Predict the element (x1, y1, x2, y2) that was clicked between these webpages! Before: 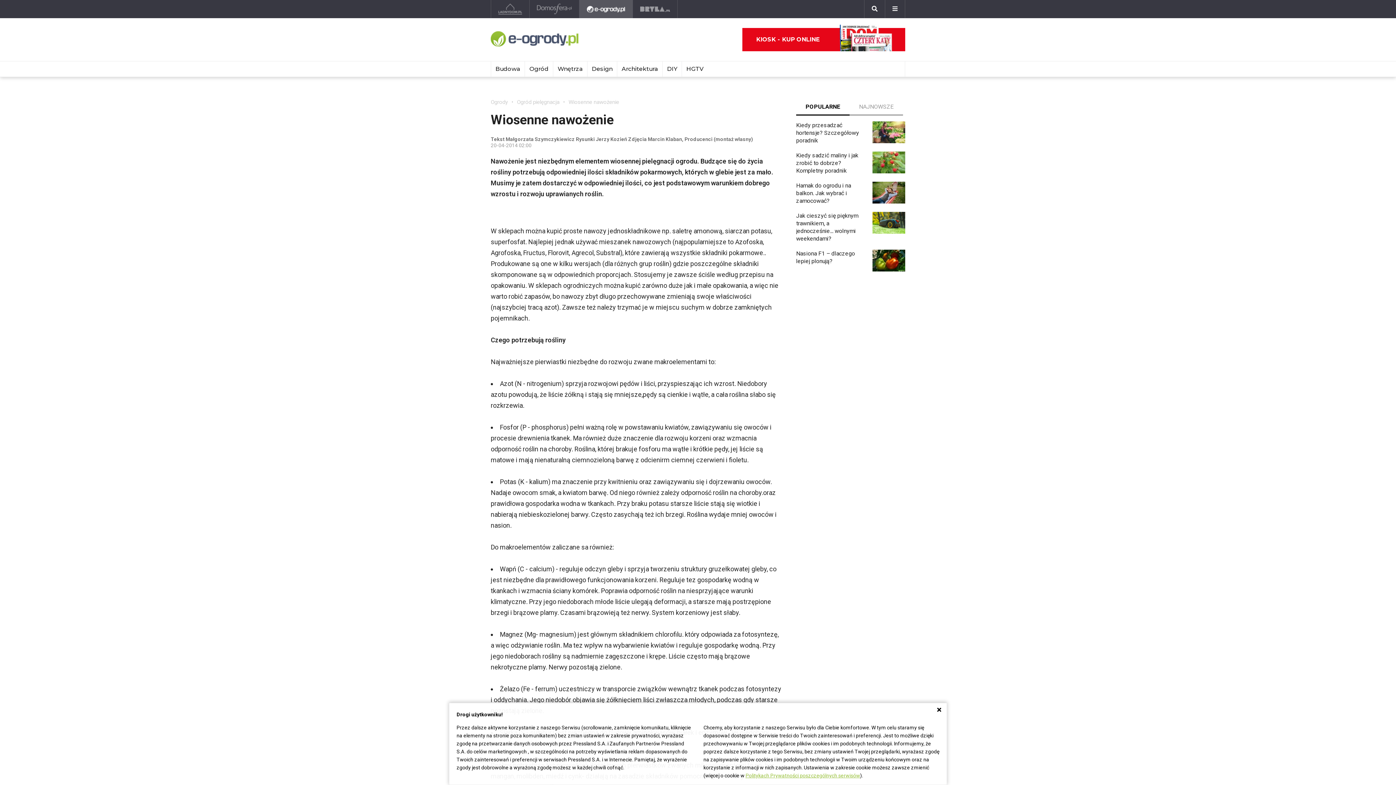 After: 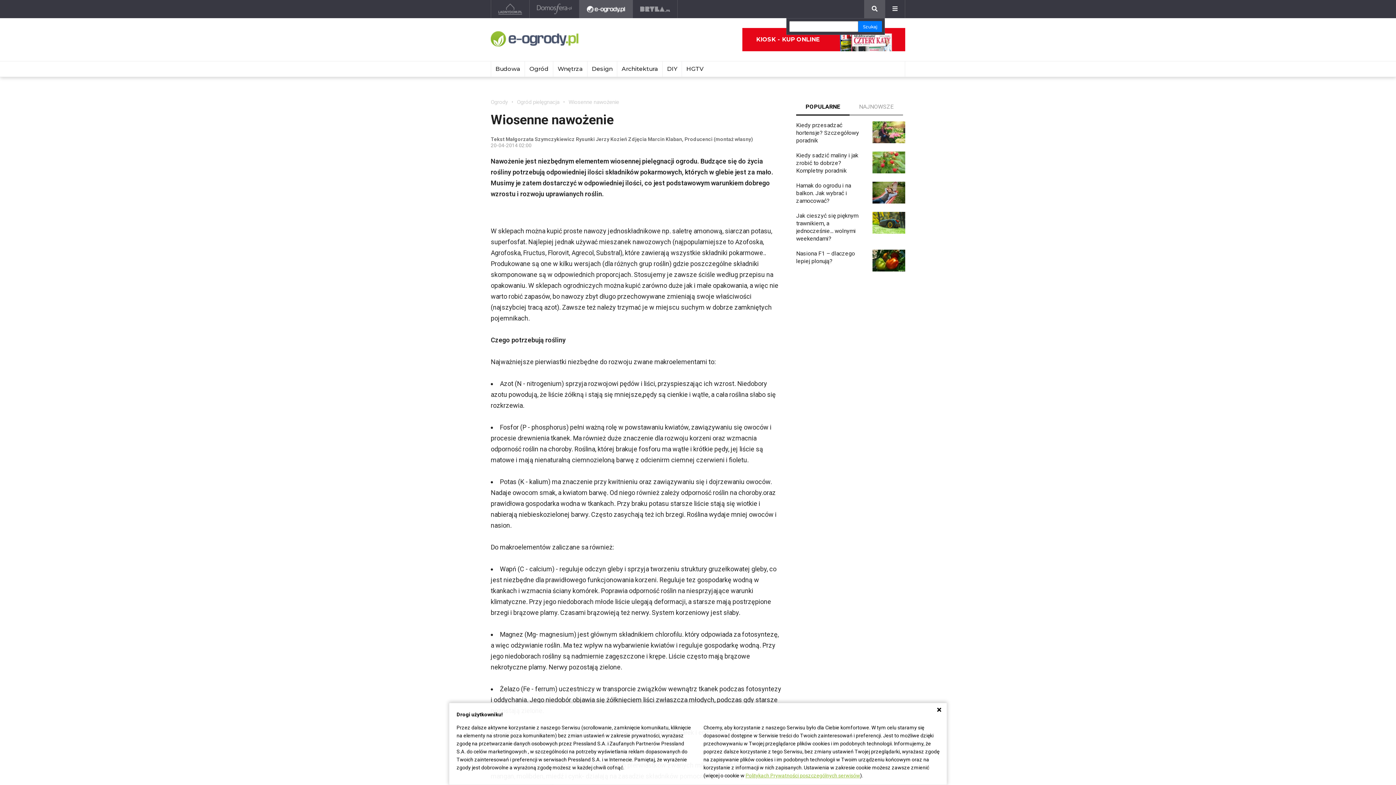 Action: label: Szukaj bbox: (864, 0, 885, 18)